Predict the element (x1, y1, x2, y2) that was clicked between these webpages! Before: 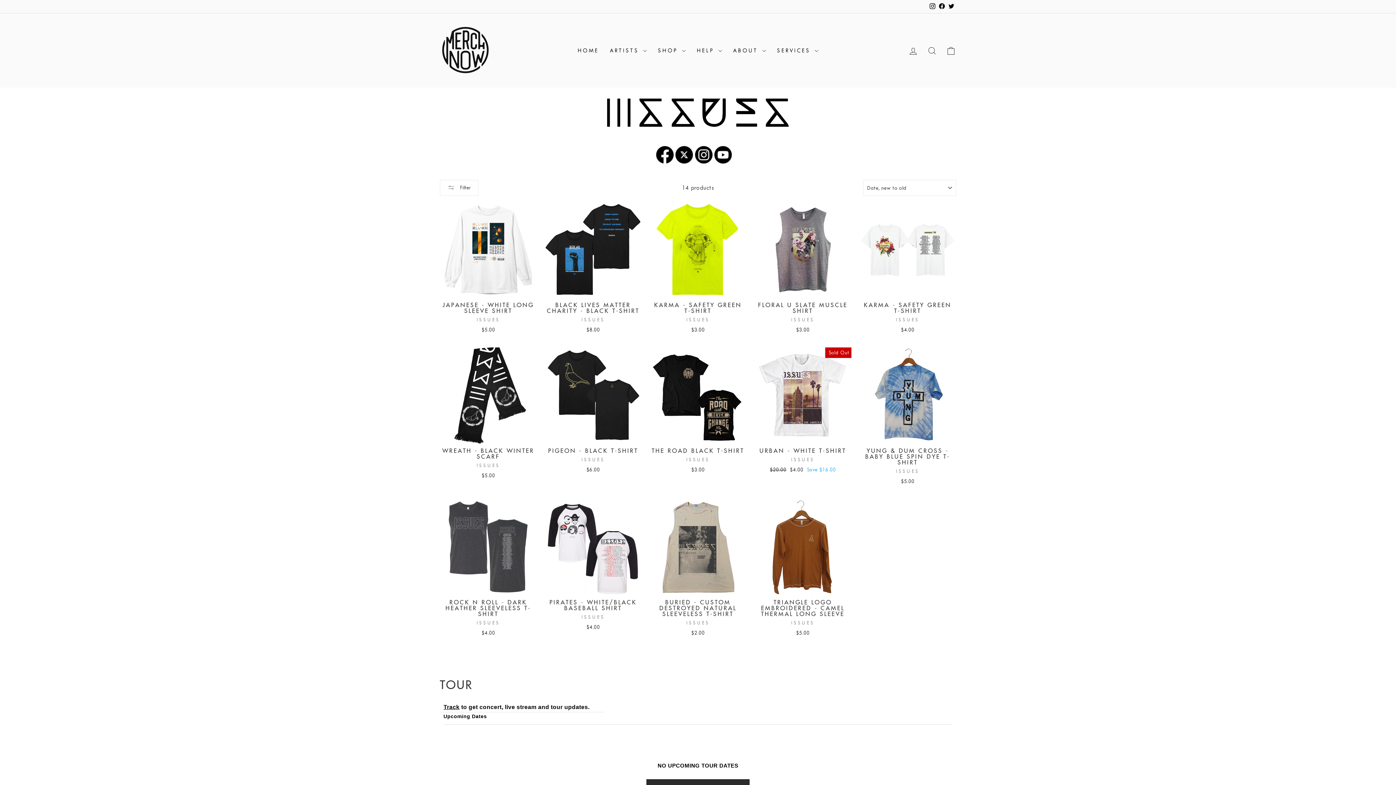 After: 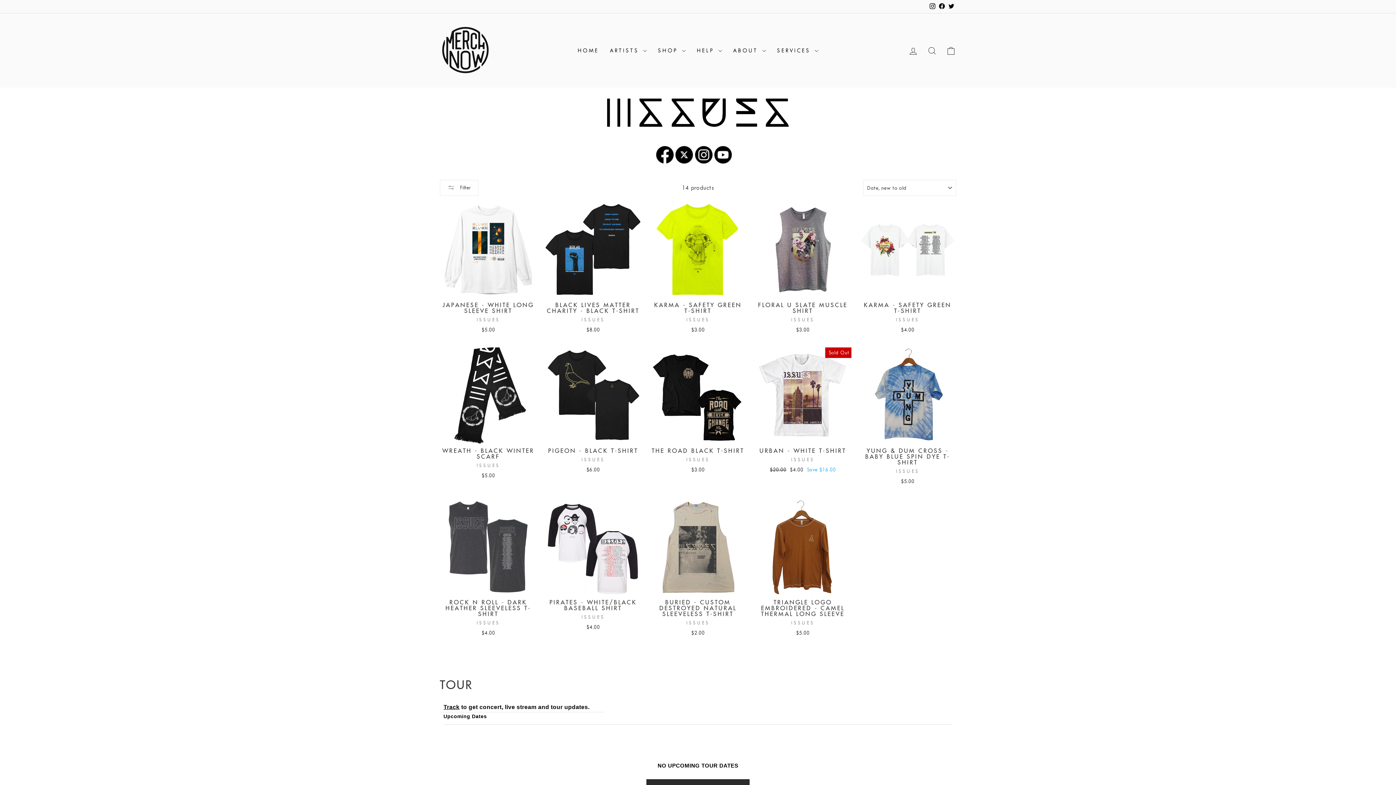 Action: bbox: (656, 146, 673, 163)